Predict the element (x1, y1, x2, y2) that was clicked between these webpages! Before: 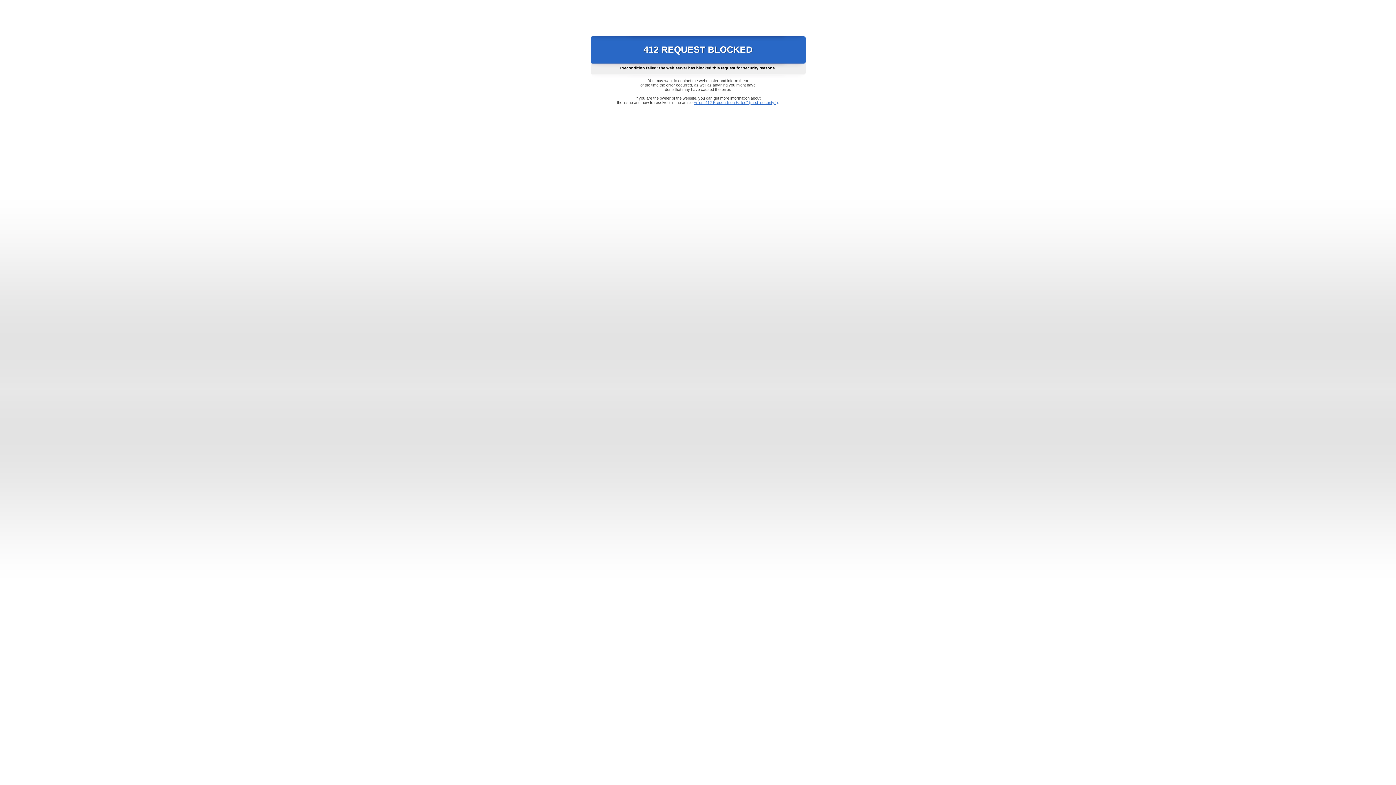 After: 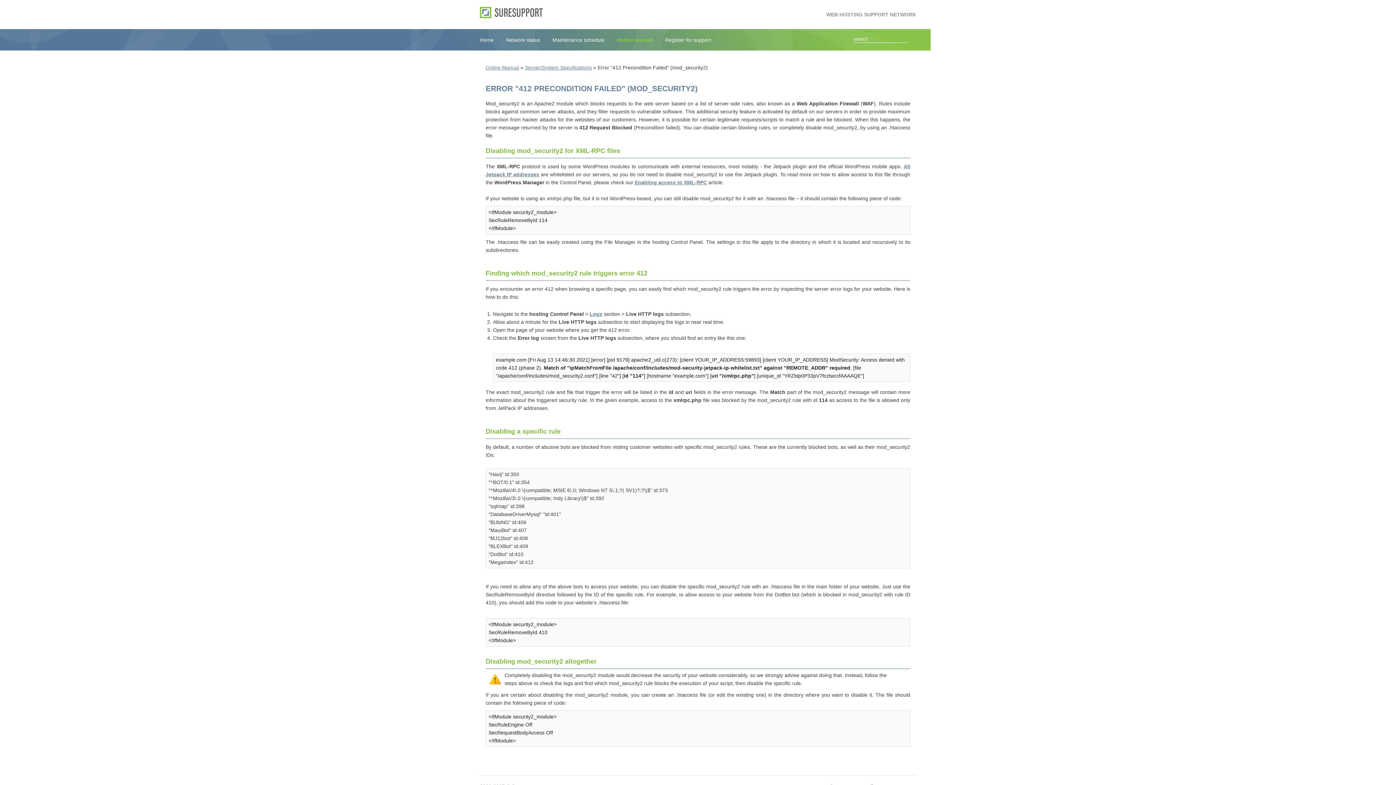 Action: label: Error "412 Precondition Failed" (mod_security2) bbox: (693, 100, 778, 104)